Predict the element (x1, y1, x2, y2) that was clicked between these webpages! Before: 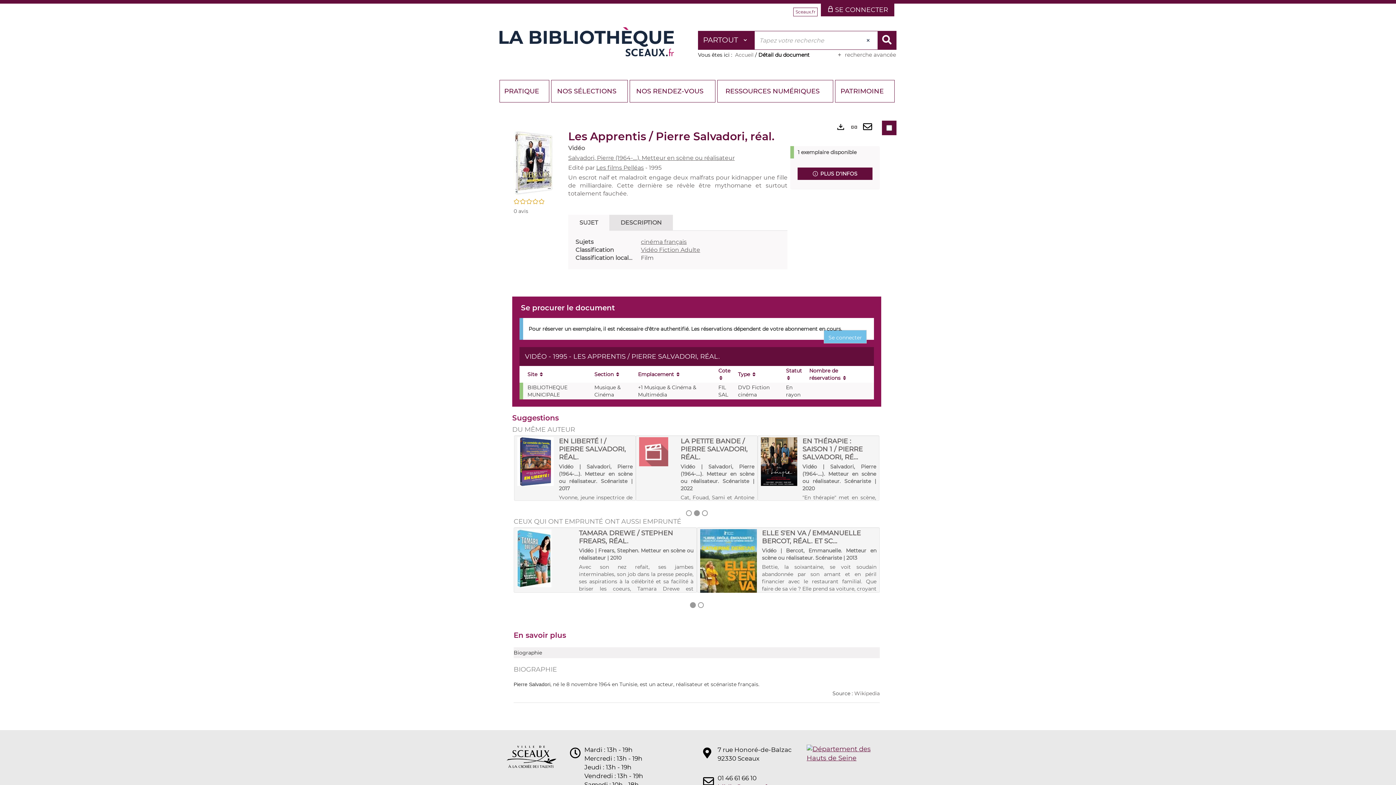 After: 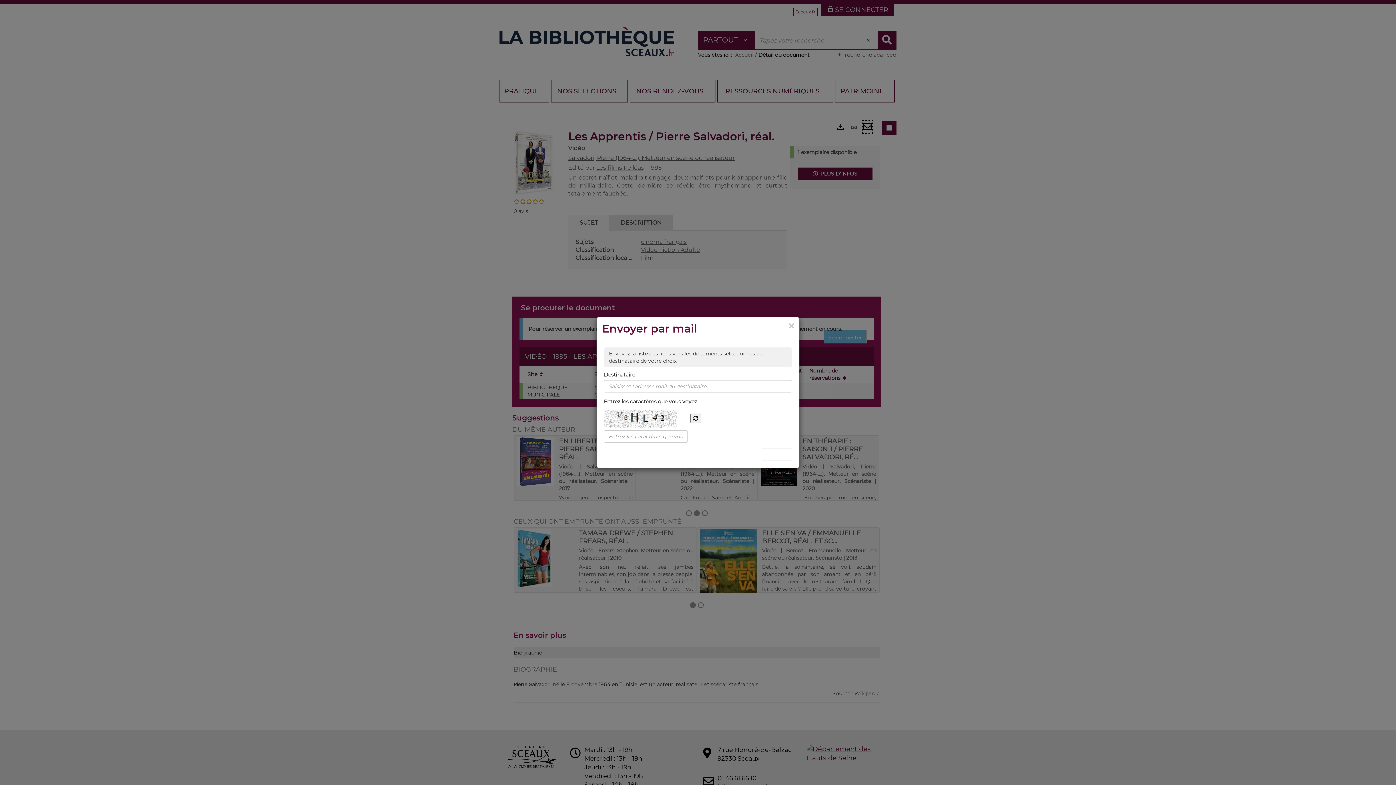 Action: bbox: (863, 120, 872, 133)